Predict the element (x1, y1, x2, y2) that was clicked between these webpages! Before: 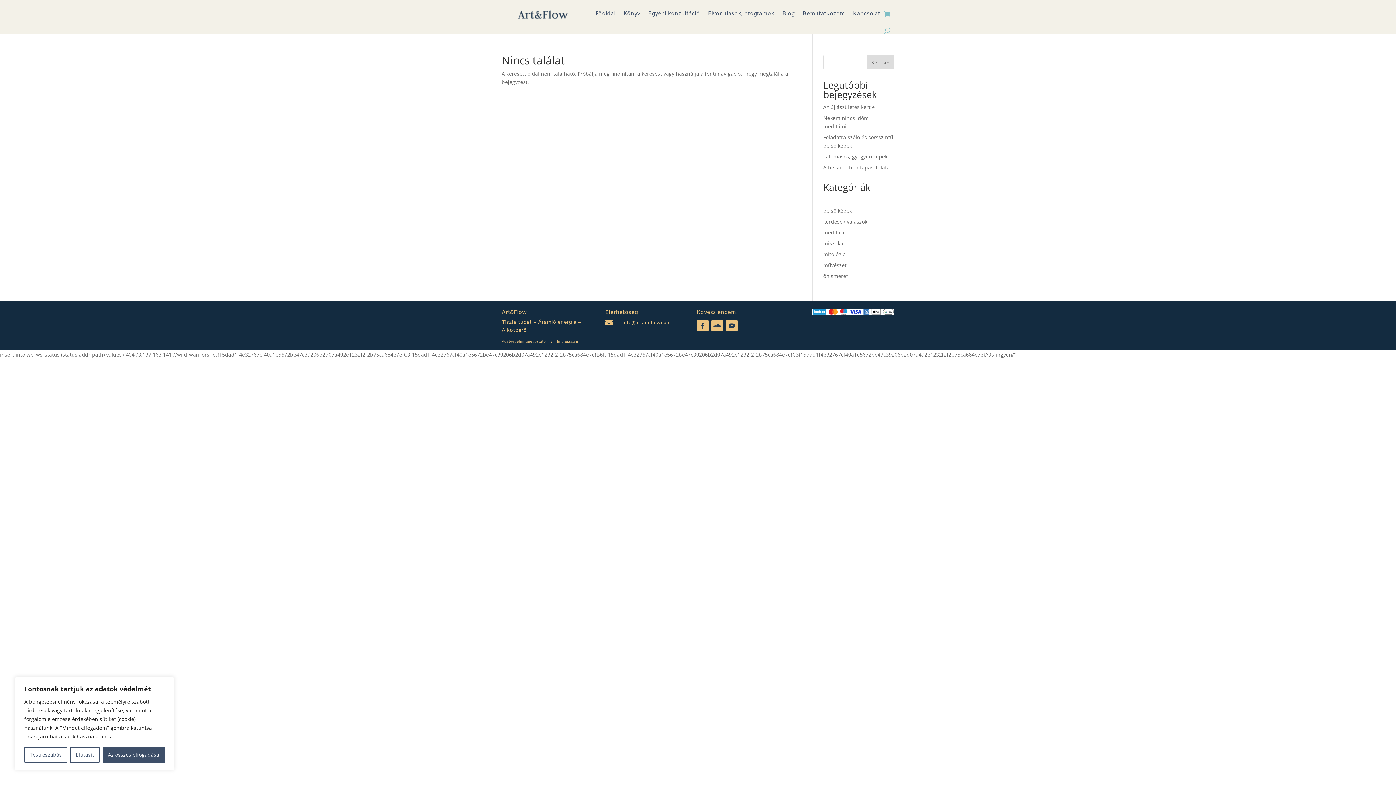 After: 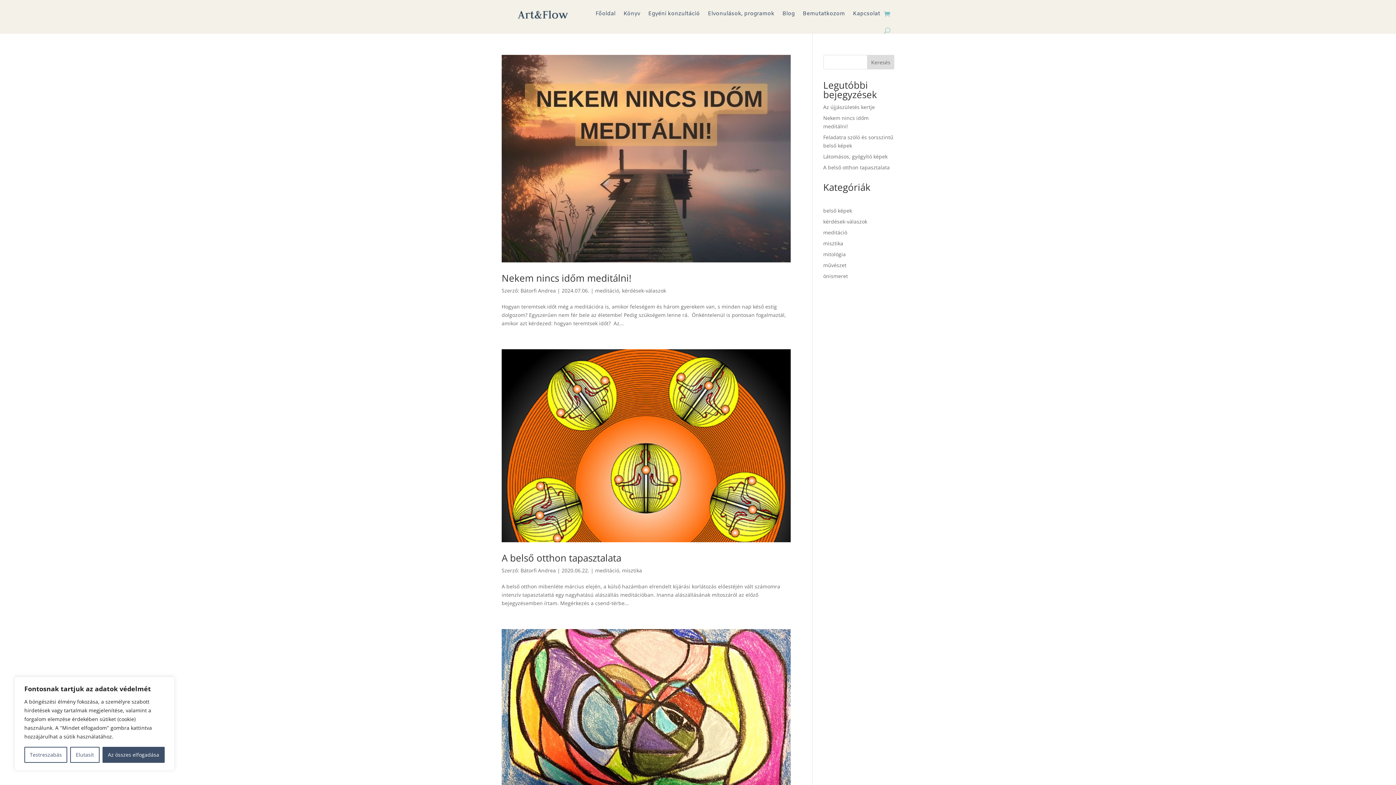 Action: label: meditáció bbox: (823, 229, 847, 236)